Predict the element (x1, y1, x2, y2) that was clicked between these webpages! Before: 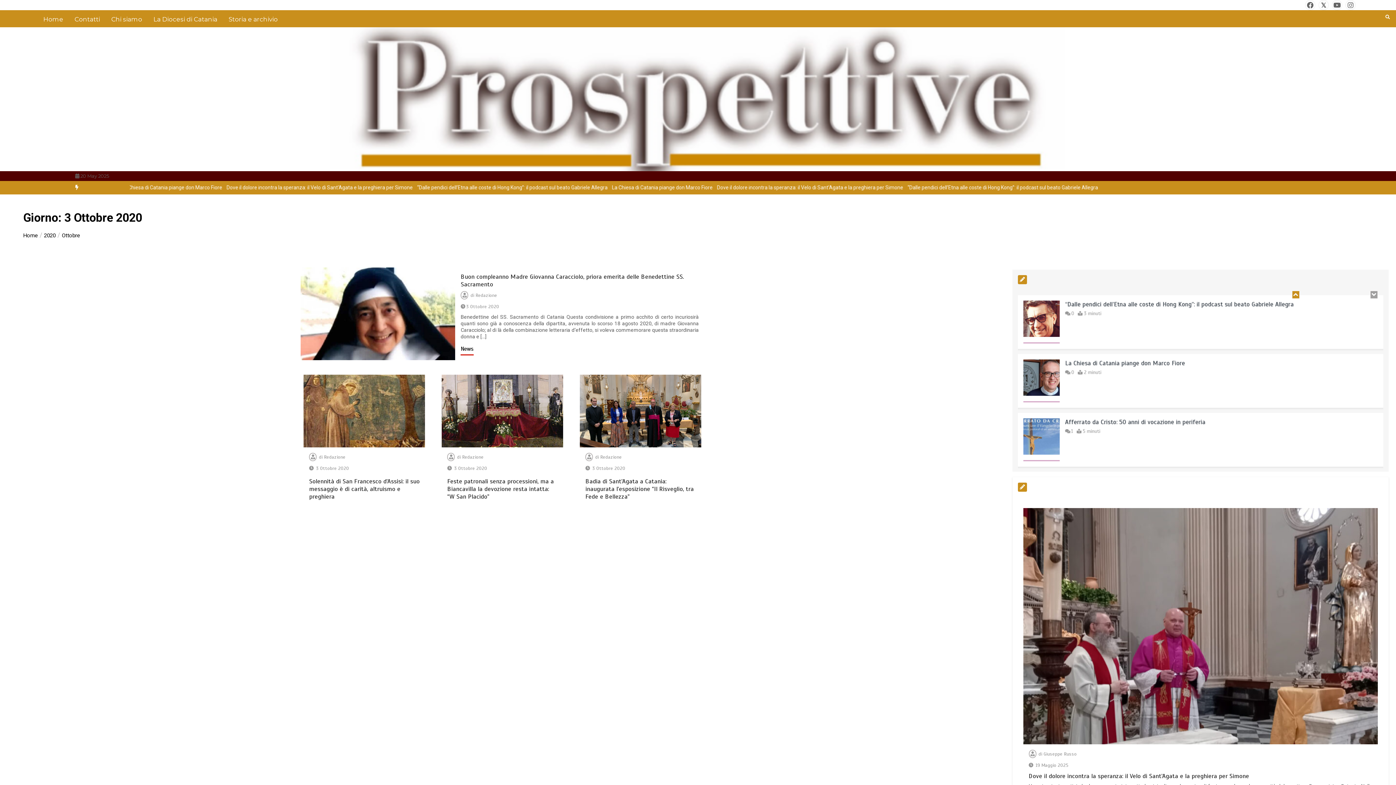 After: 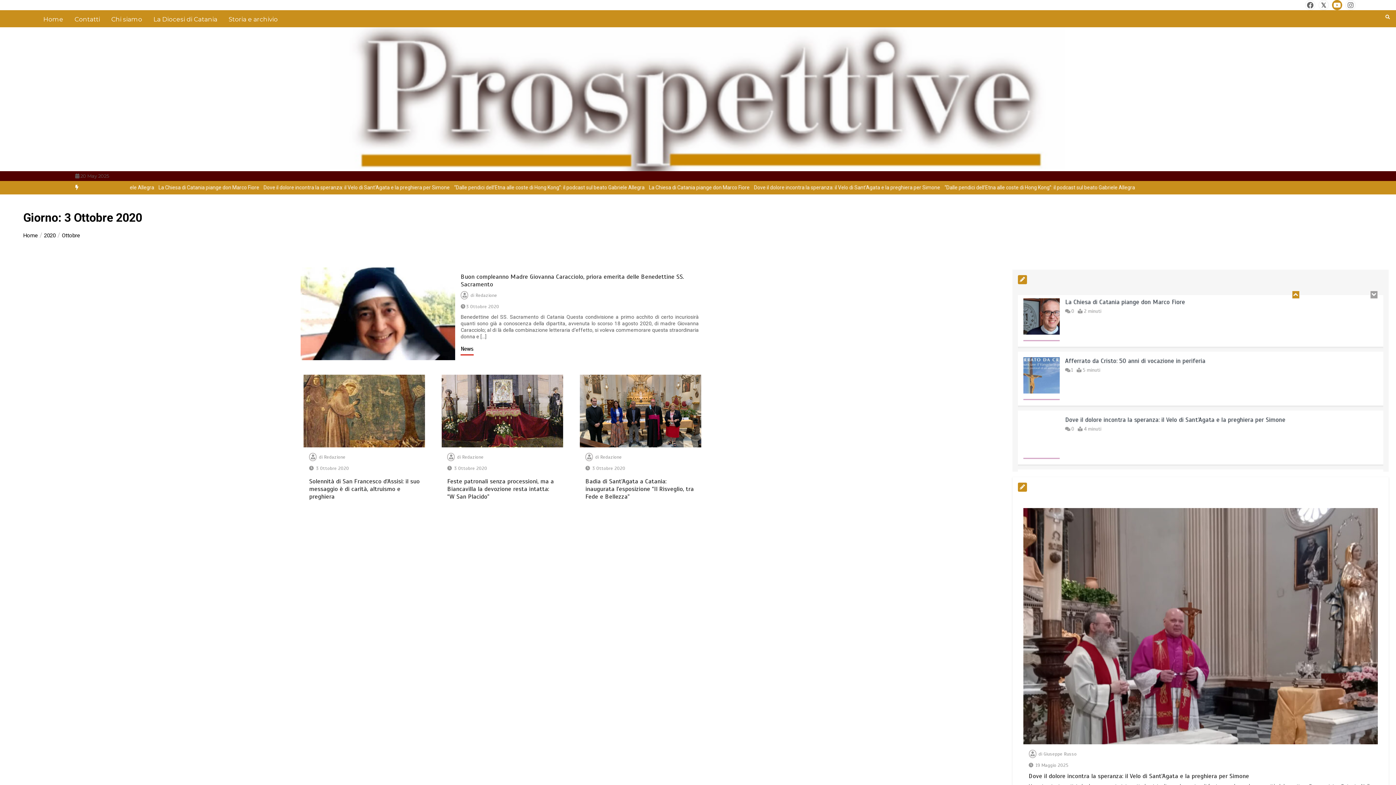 Action: bbox: (1332, 0, 1342, 10)